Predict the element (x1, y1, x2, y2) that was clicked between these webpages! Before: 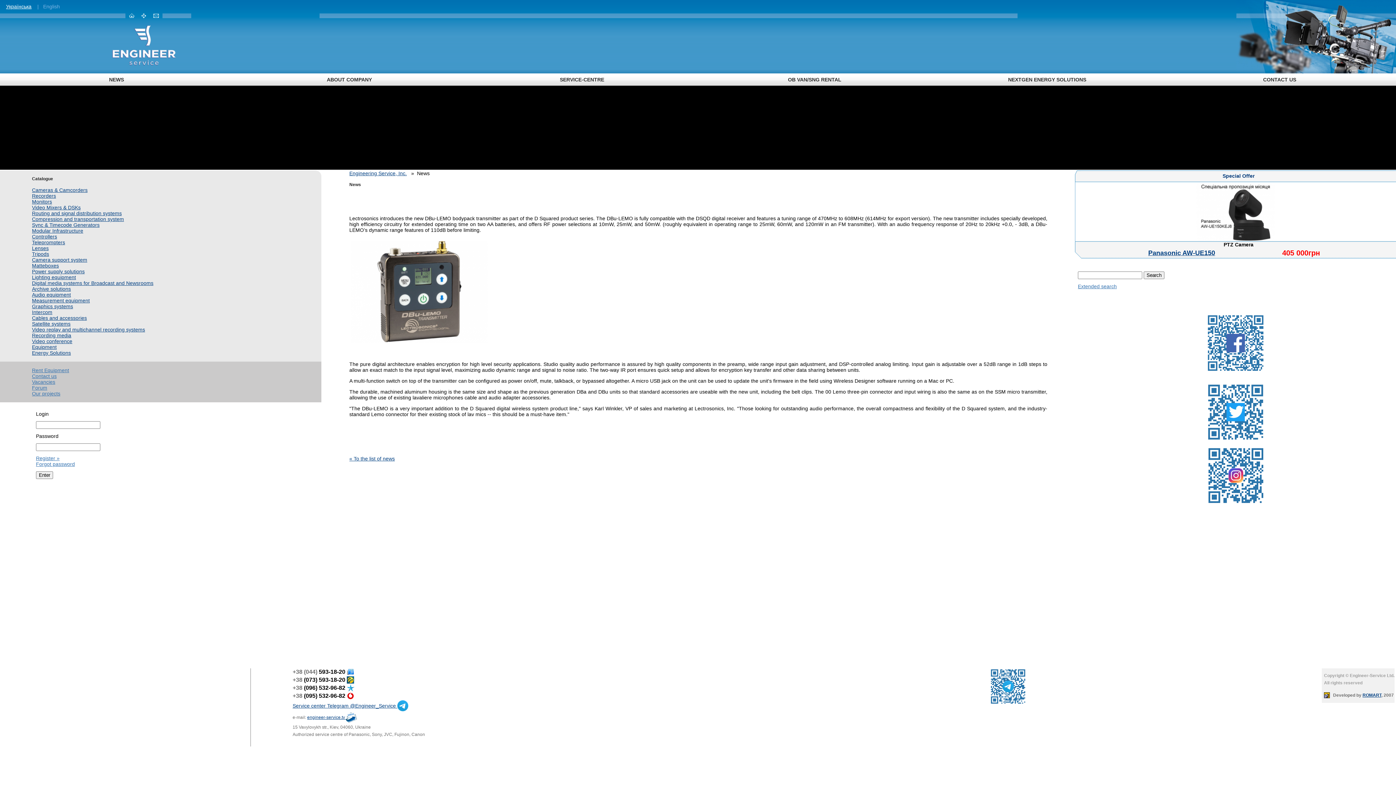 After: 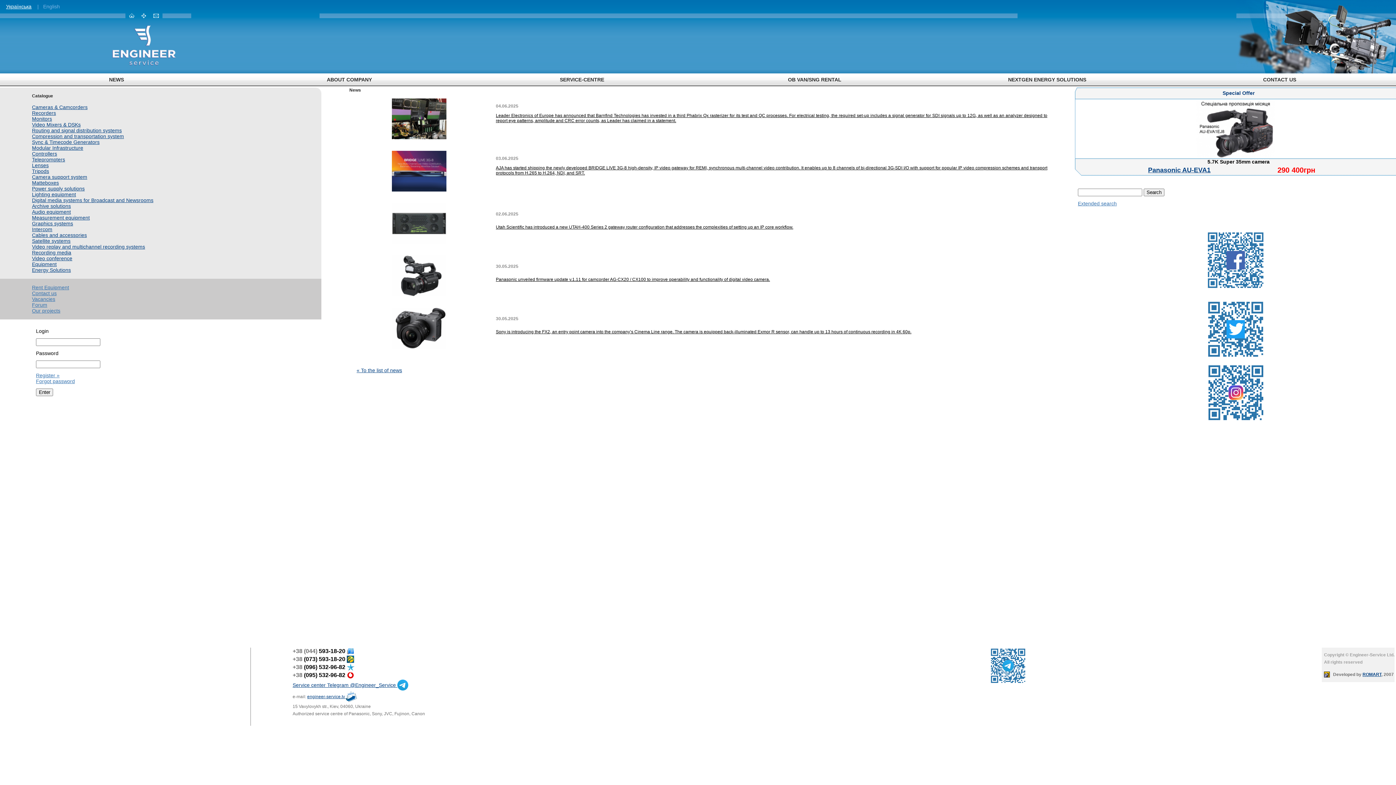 Action: label: Engineering Service, Inc. bbox: (349, 170, 406, 176)